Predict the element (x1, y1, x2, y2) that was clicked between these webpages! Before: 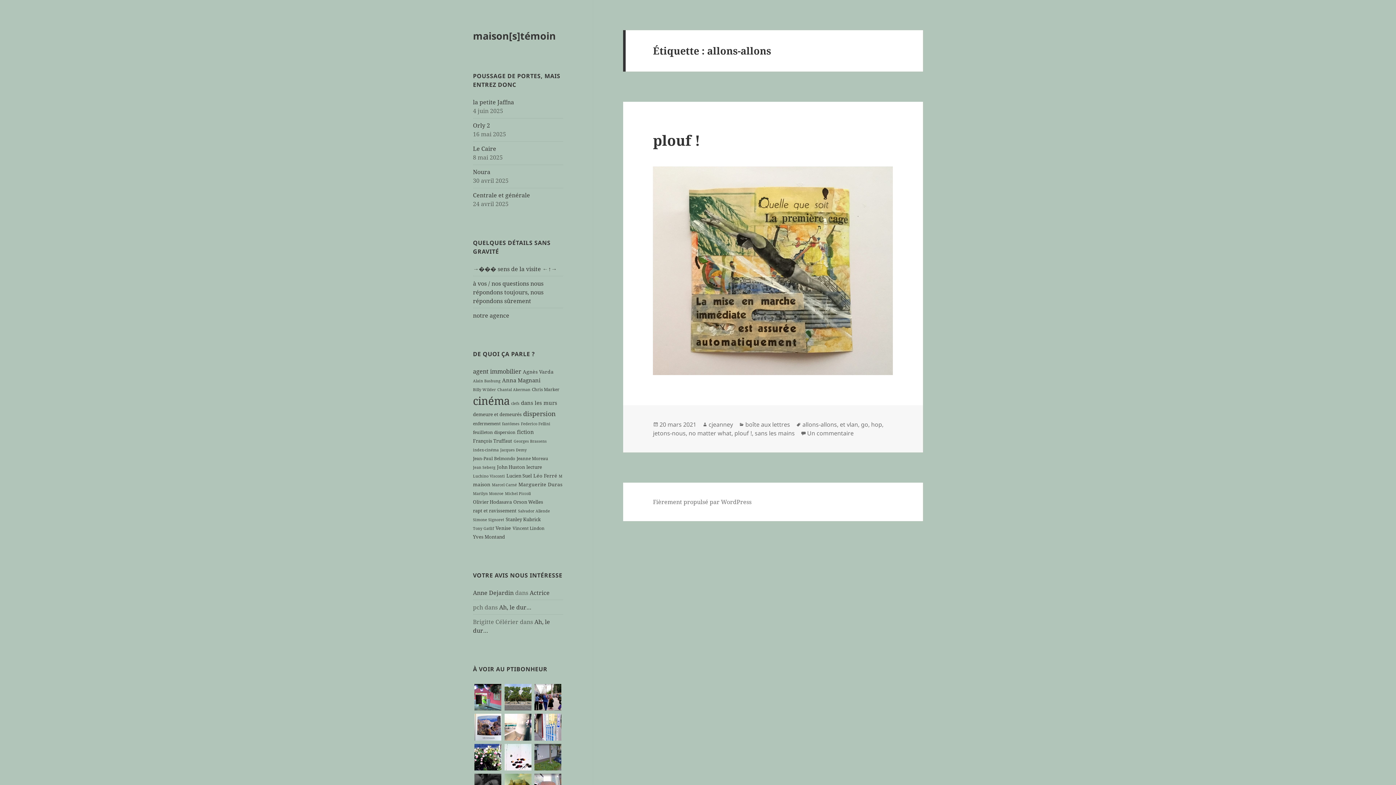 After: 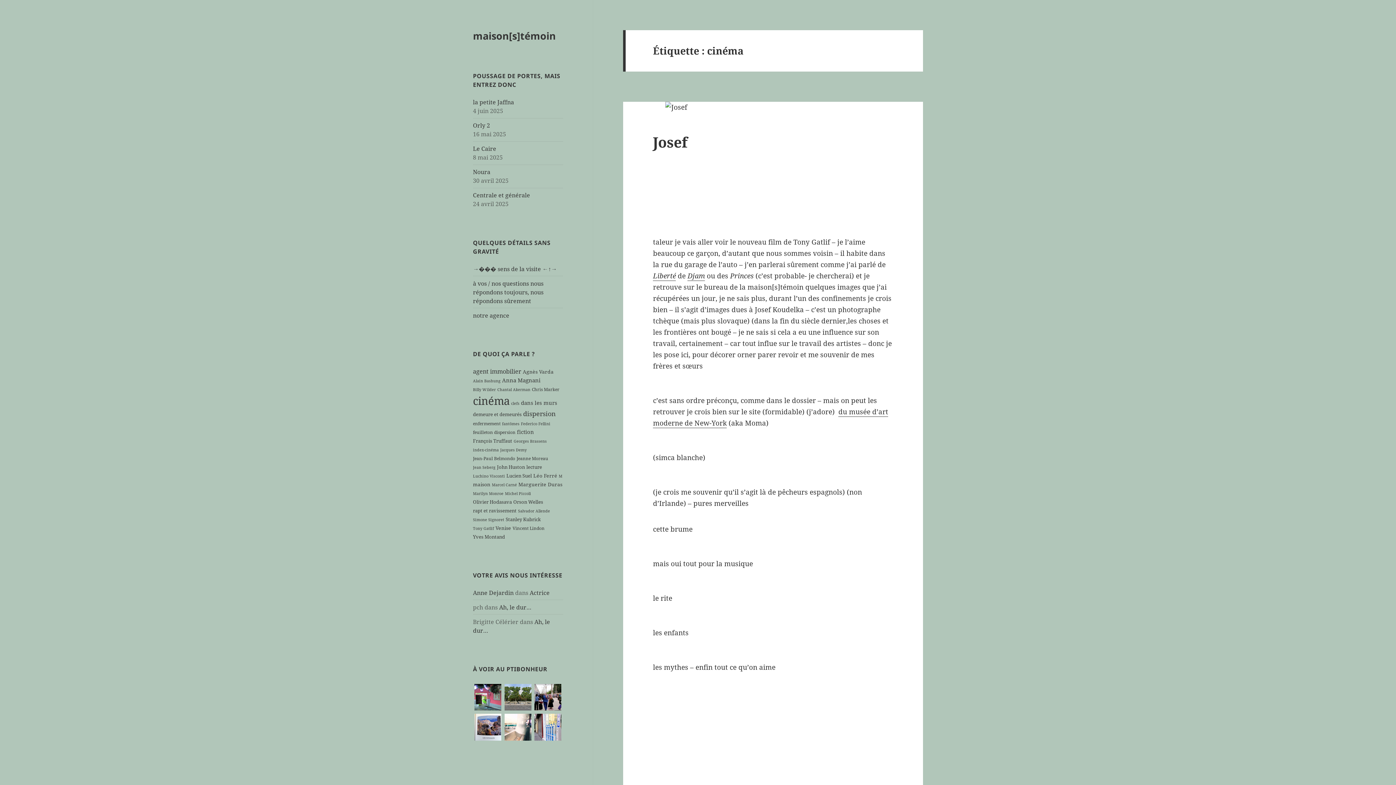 Action: bbox: (473, 393, 509, 408) label: cinéma (70 éléments)